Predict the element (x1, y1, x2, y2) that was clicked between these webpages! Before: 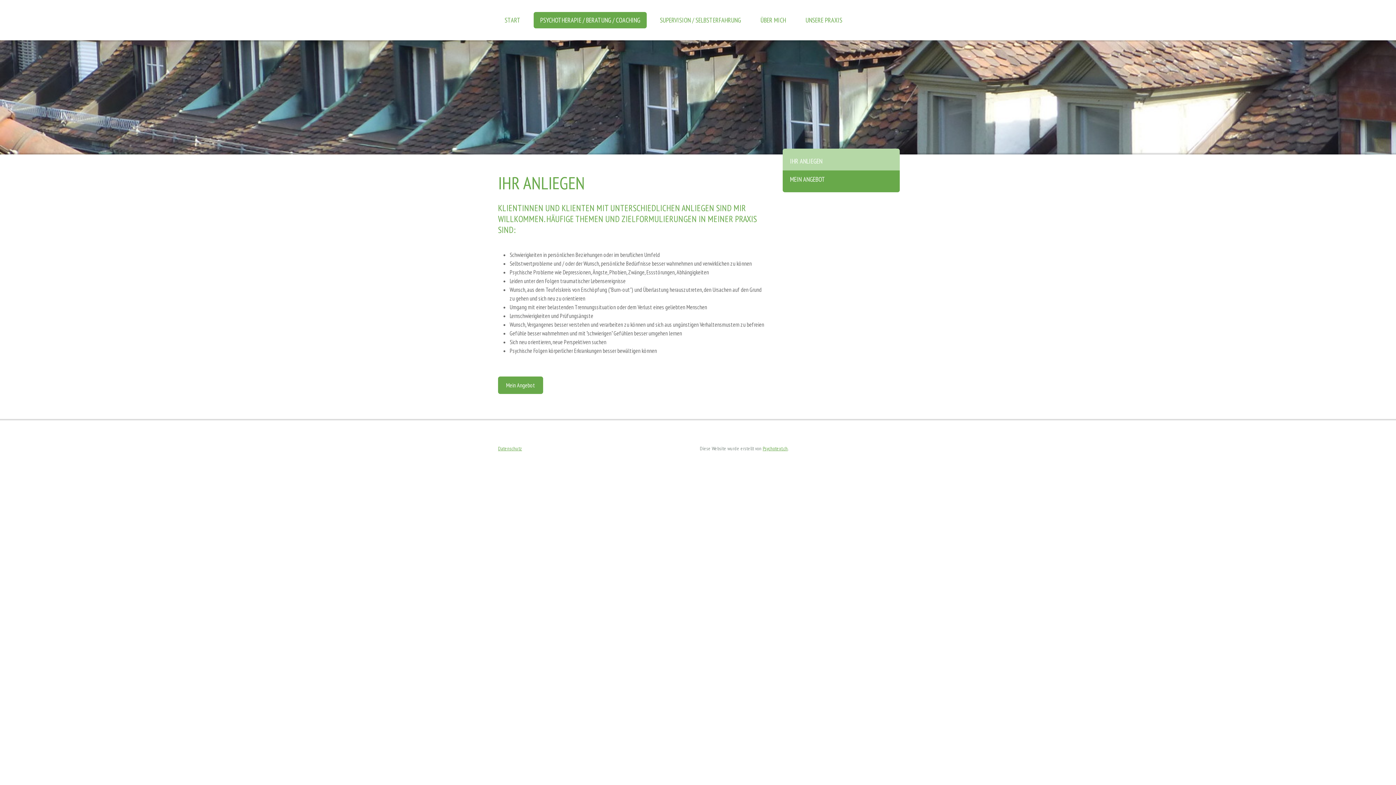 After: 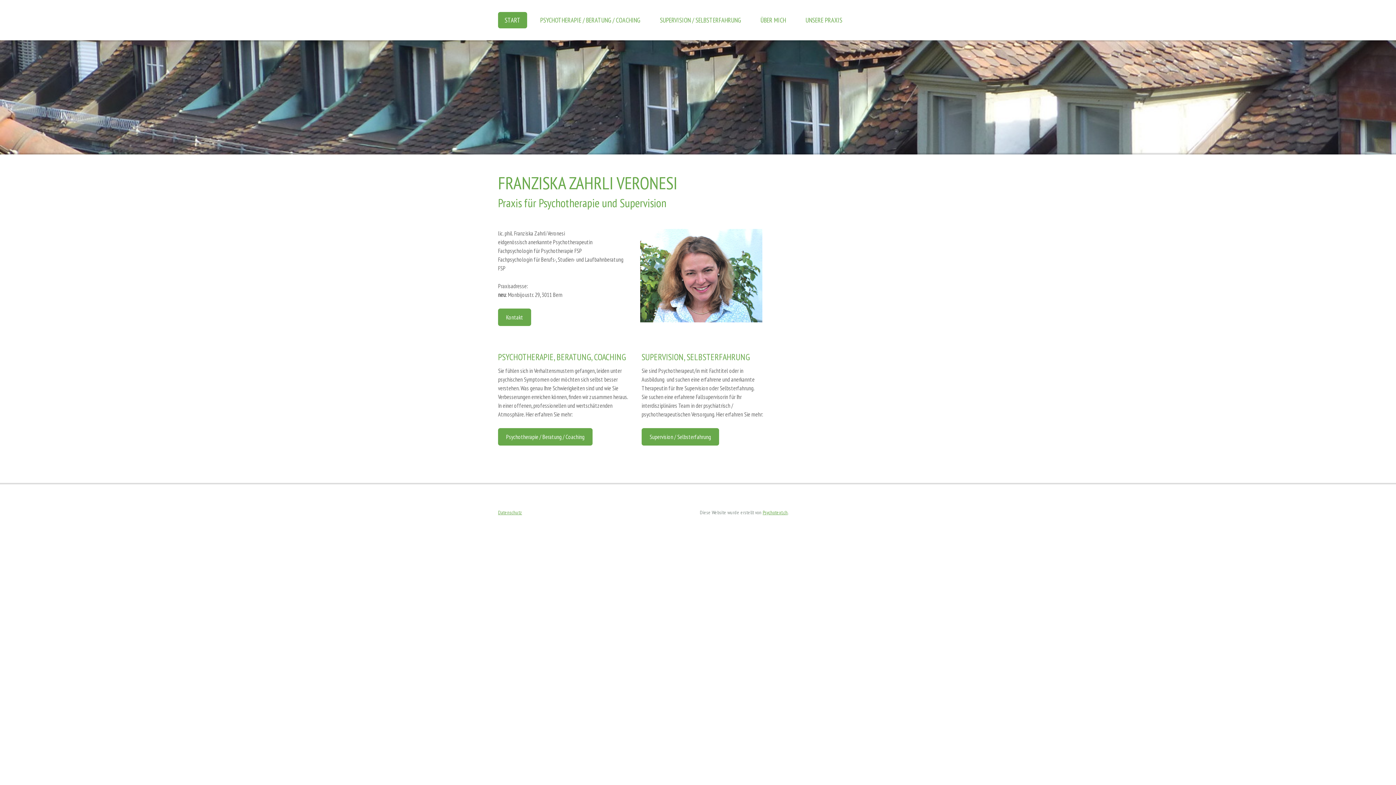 Action: bbox: (498, 12, 527, 28) label: START